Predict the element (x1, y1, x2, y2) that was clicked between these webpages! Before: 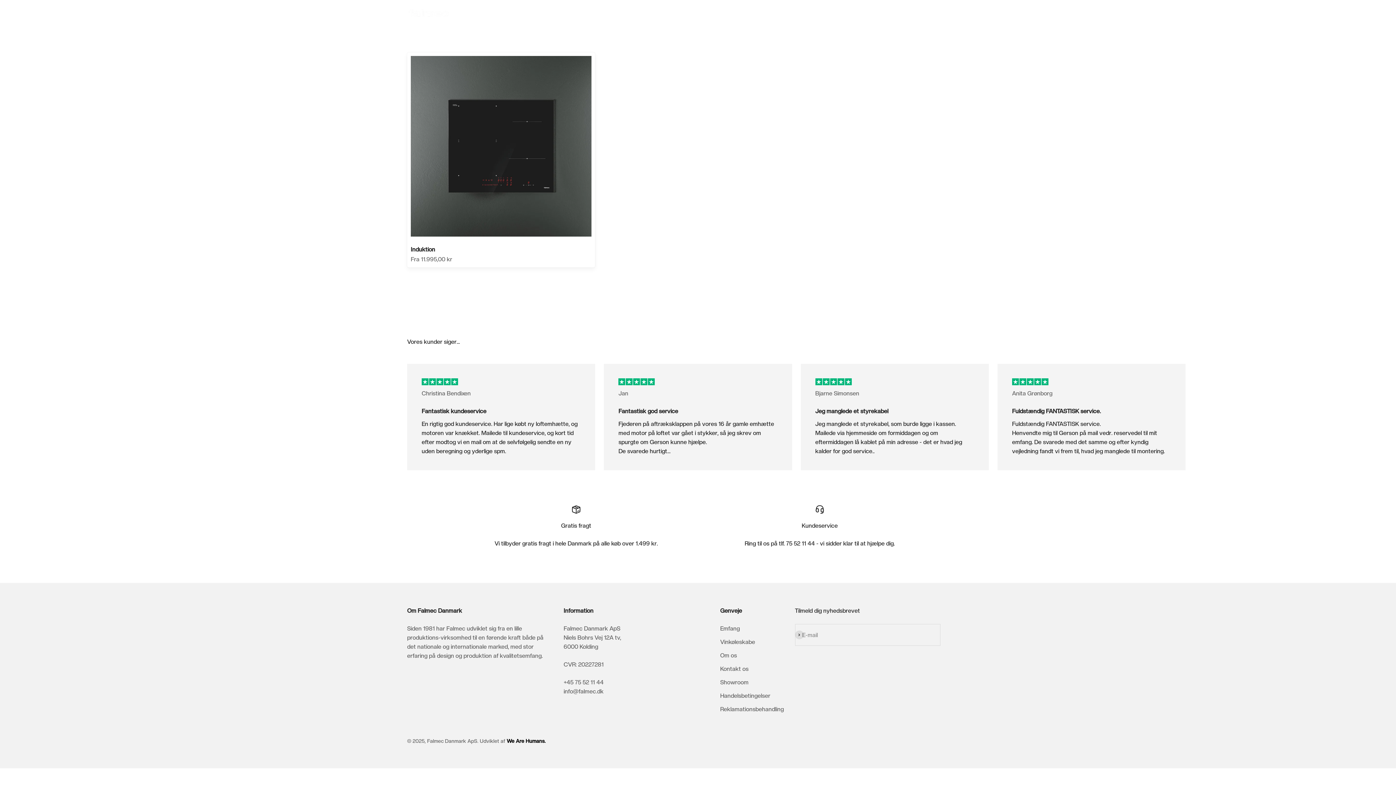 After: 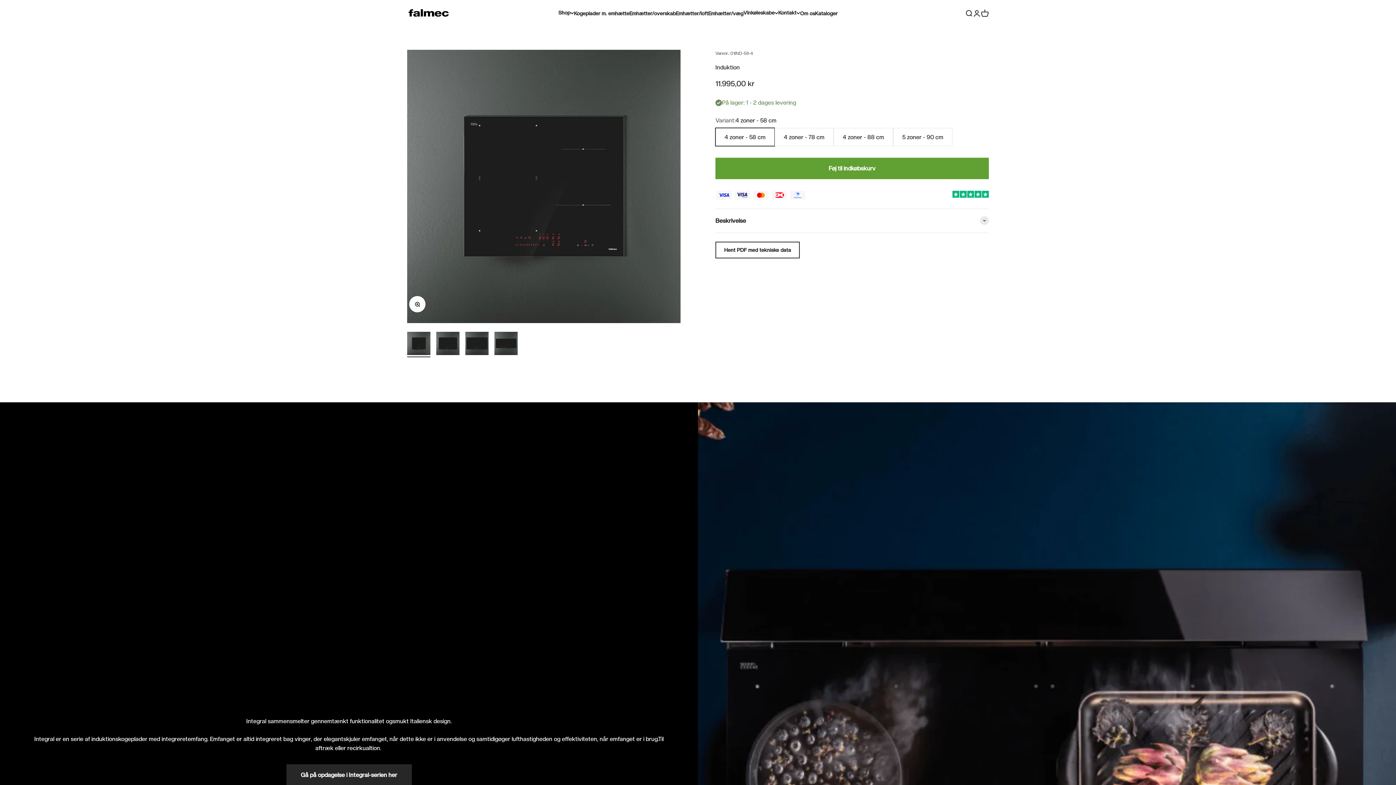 Action: bbox: (410, 246, 435, 253) label: Induktion